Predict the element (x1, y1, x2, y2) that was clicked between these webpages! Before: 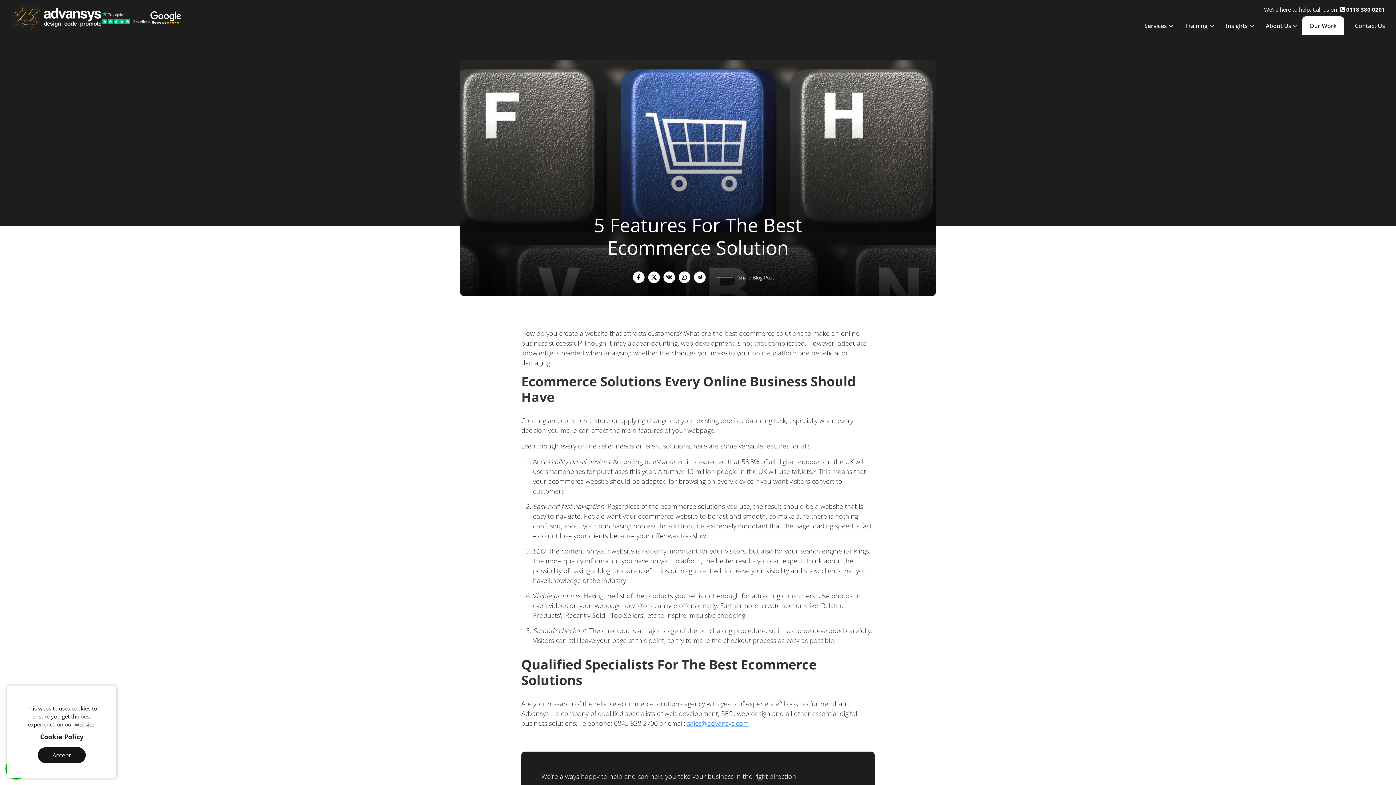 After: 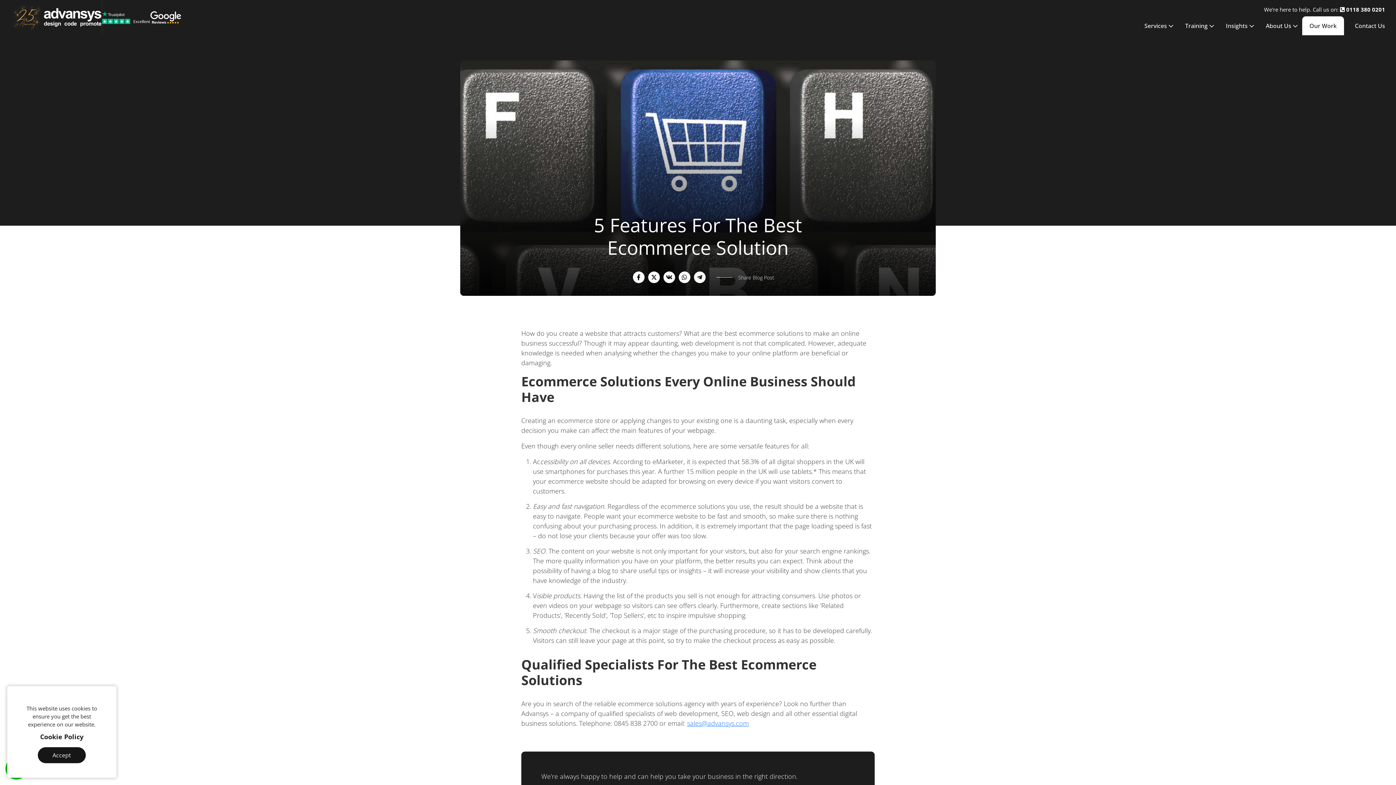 Action: bbox: (150, 11, 181, 23)